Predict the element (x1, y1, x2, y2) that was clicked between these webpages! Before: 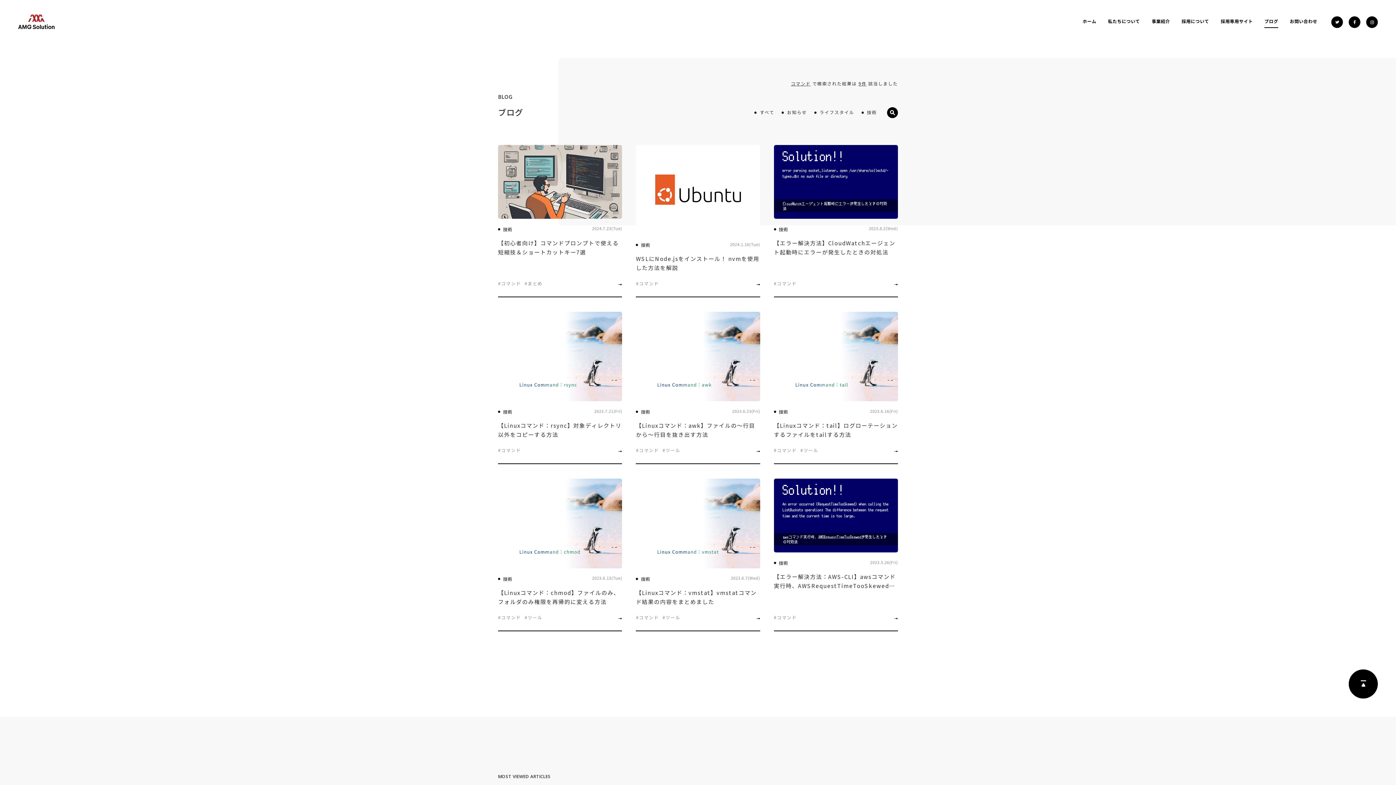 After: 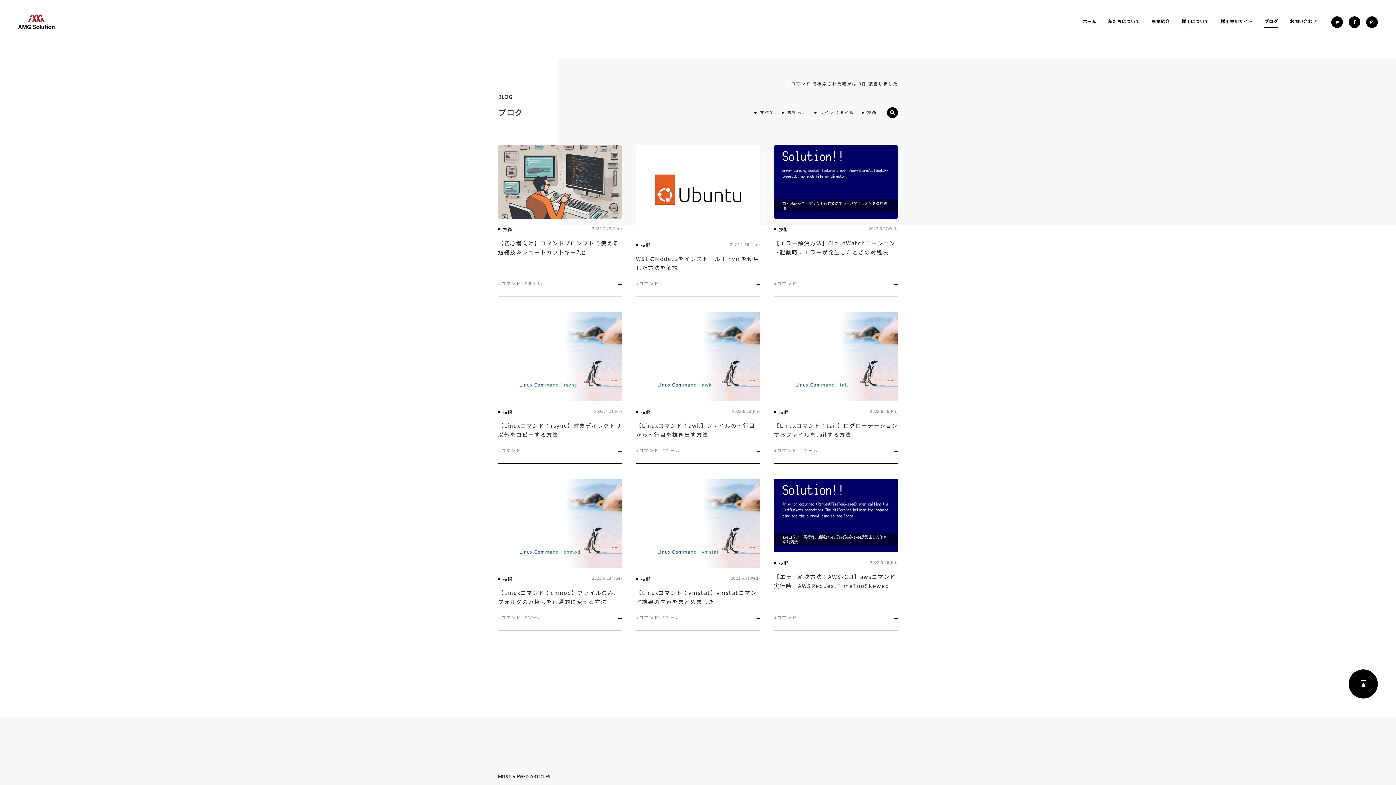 Action: bbox: (774, 447, 796, 453) label: #コマンド